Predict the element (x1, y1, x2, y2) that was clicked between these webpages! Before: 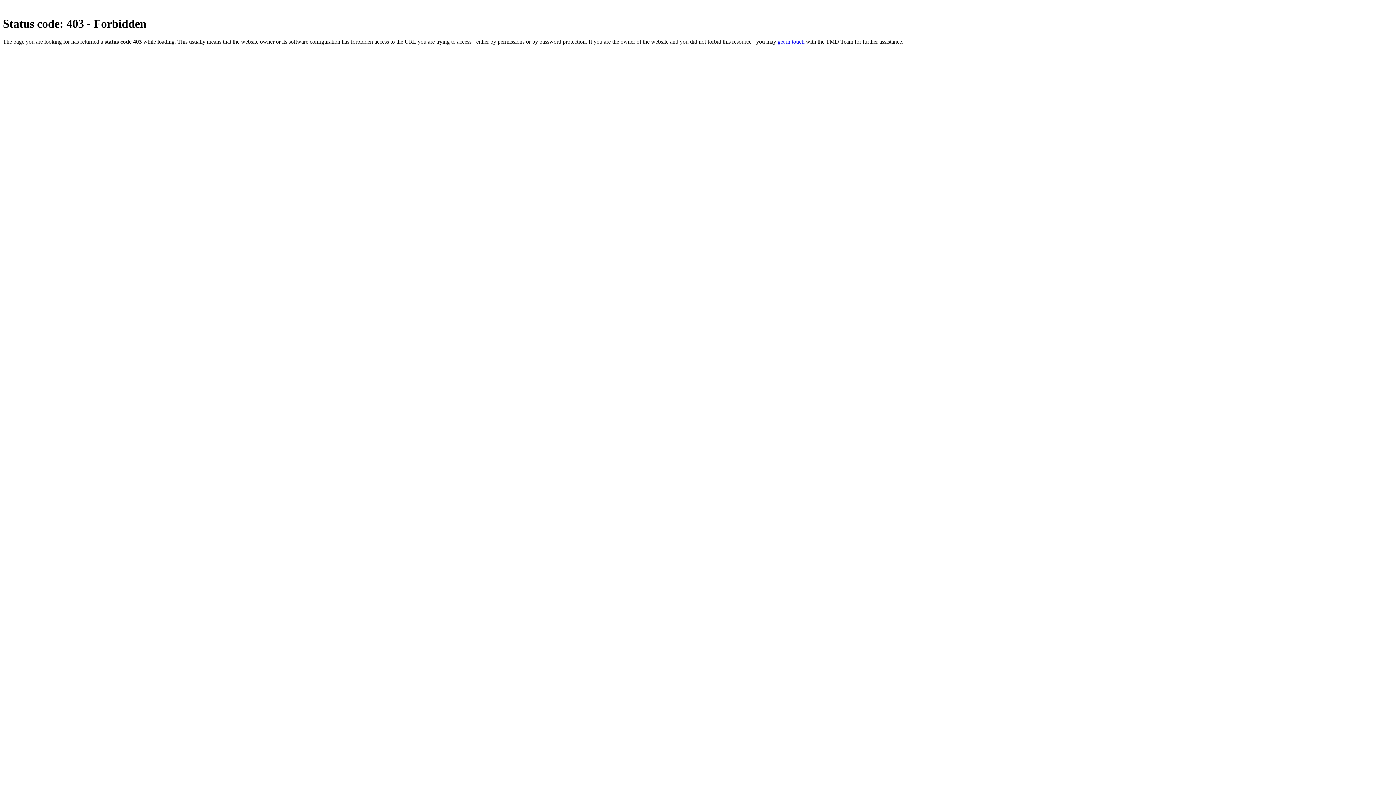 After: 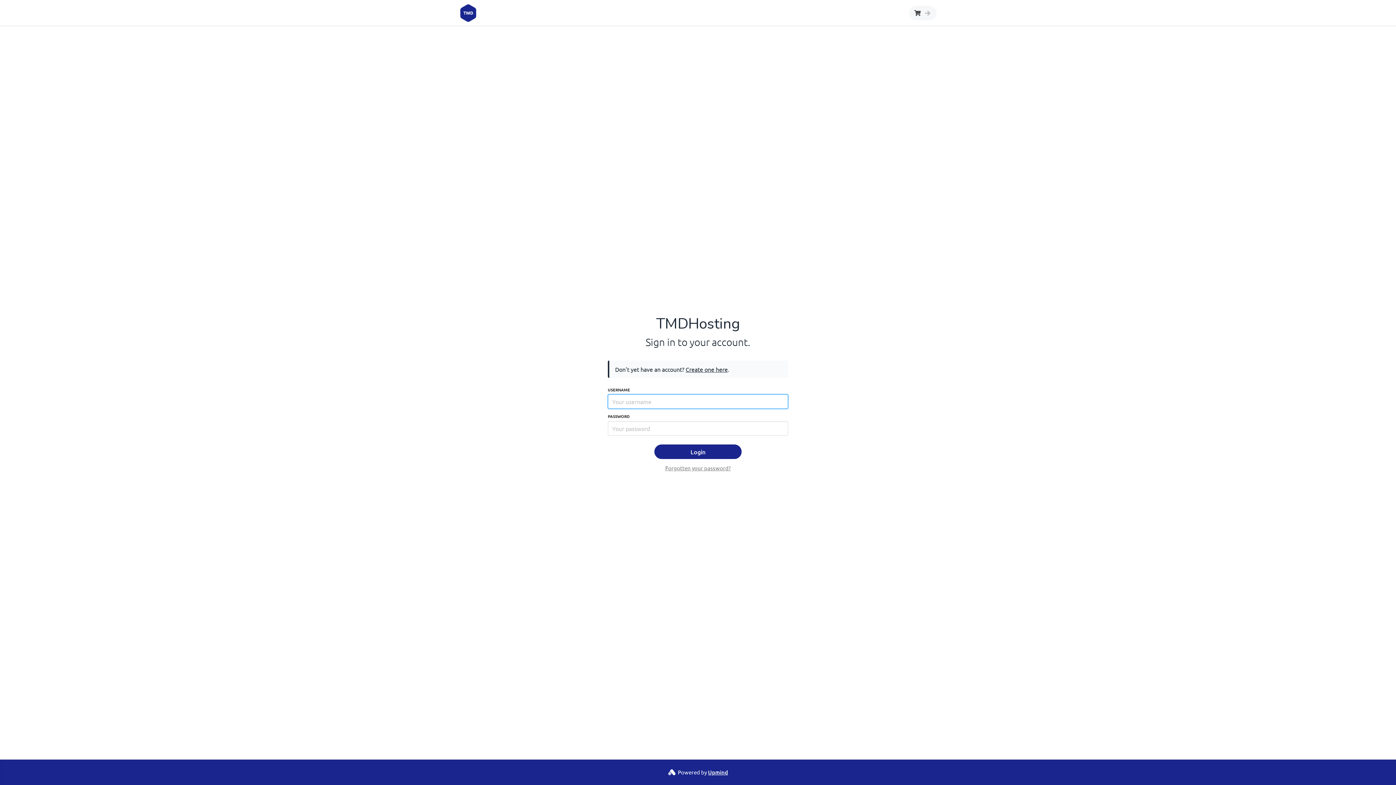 Action: bbox: (777, 38, 804, 44) label: get in touch